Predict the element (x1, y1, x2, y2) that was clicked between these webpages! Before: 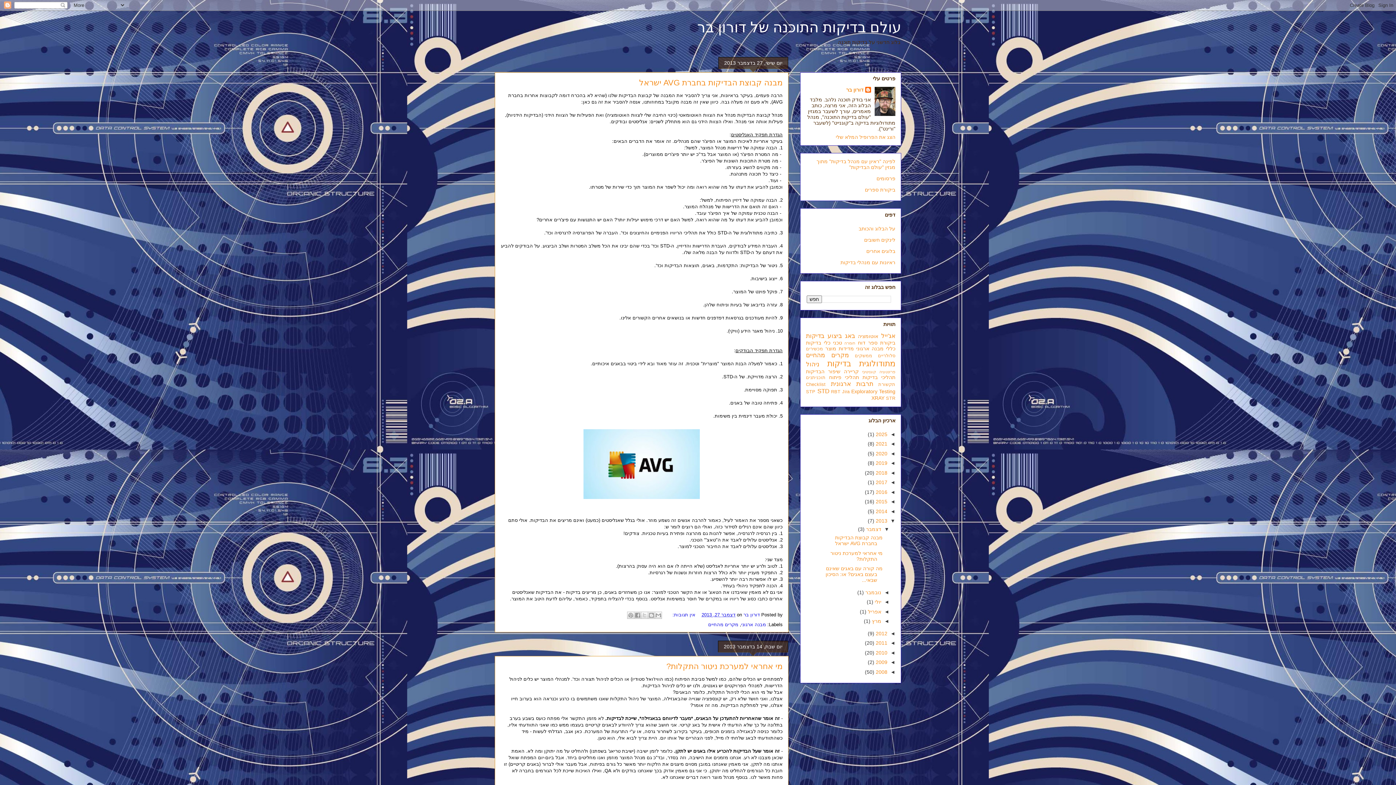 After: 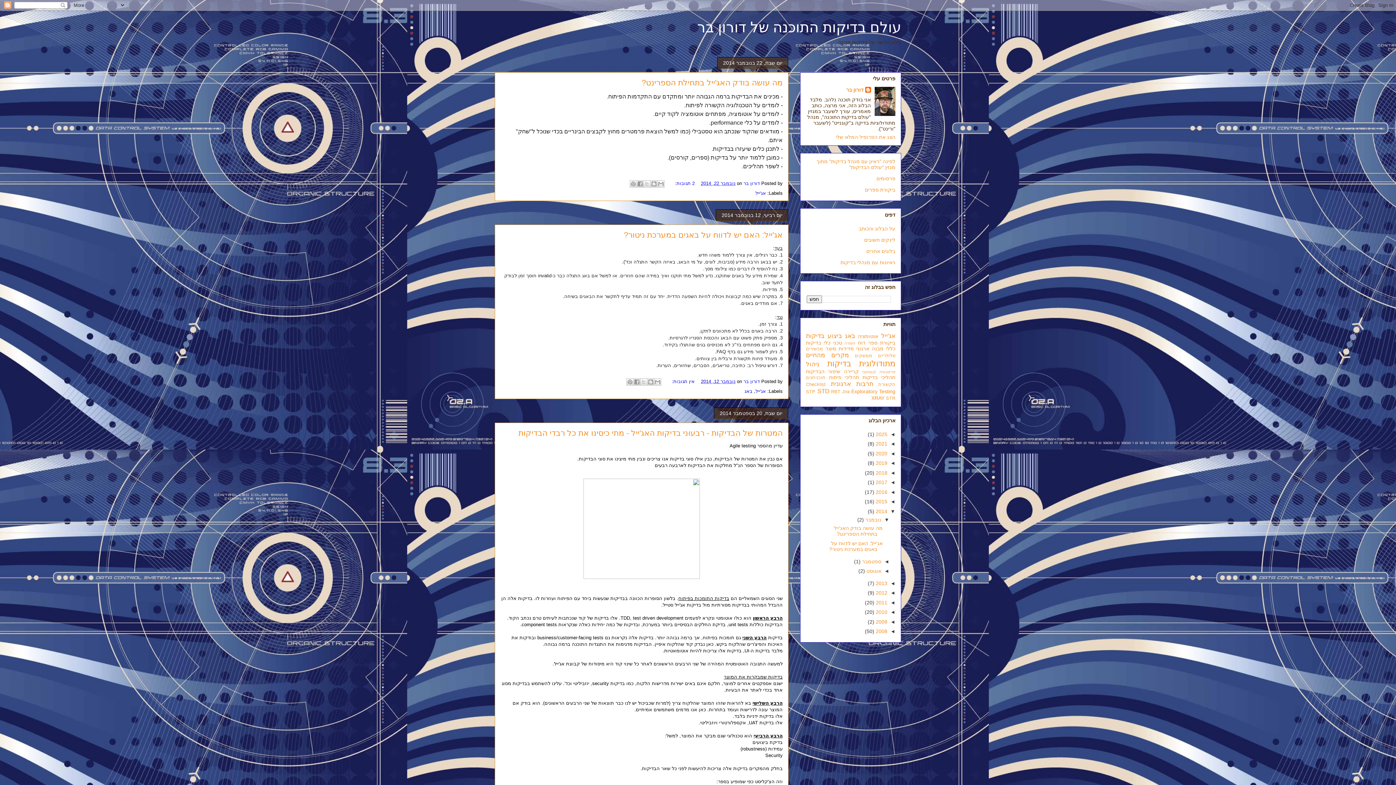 Action: bbox: (874, 508, 887, 514) label: 2014 